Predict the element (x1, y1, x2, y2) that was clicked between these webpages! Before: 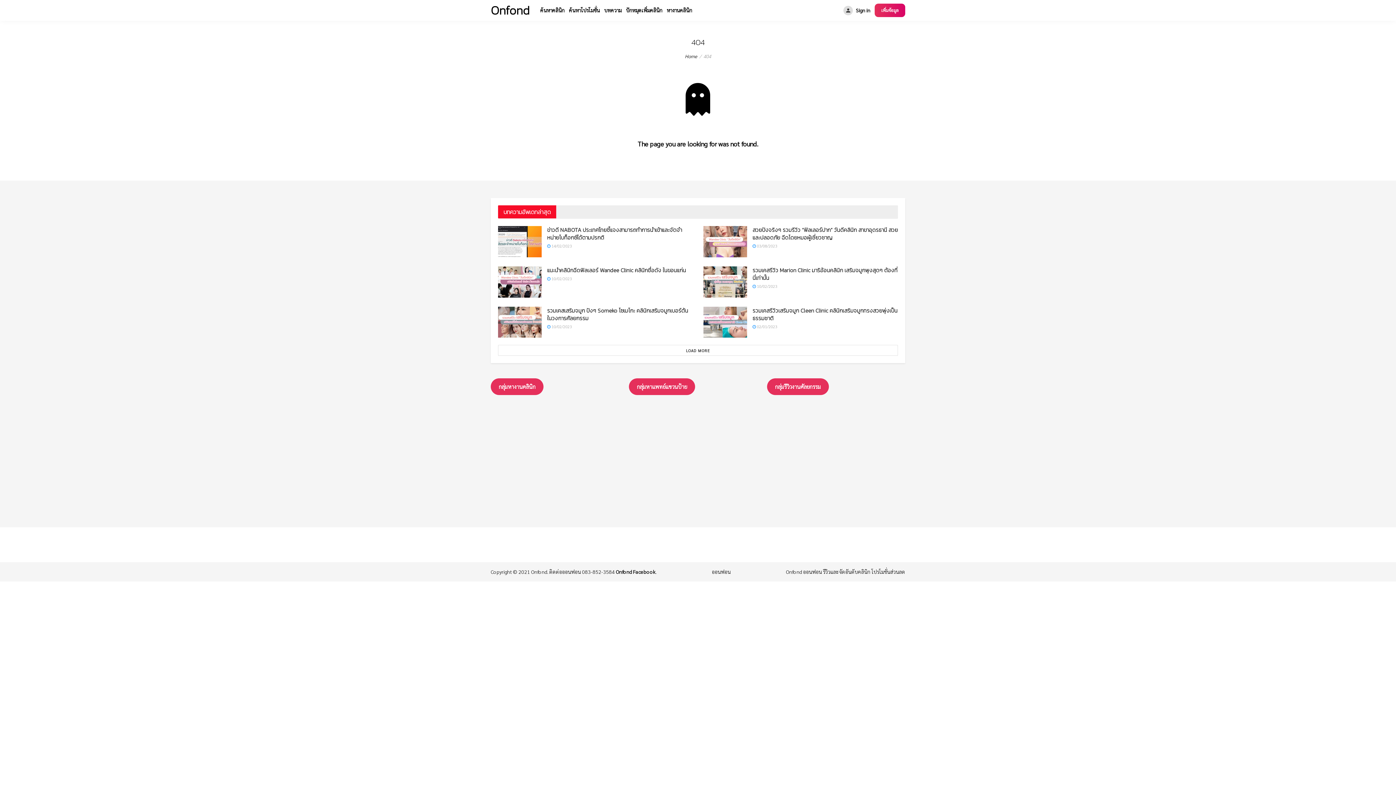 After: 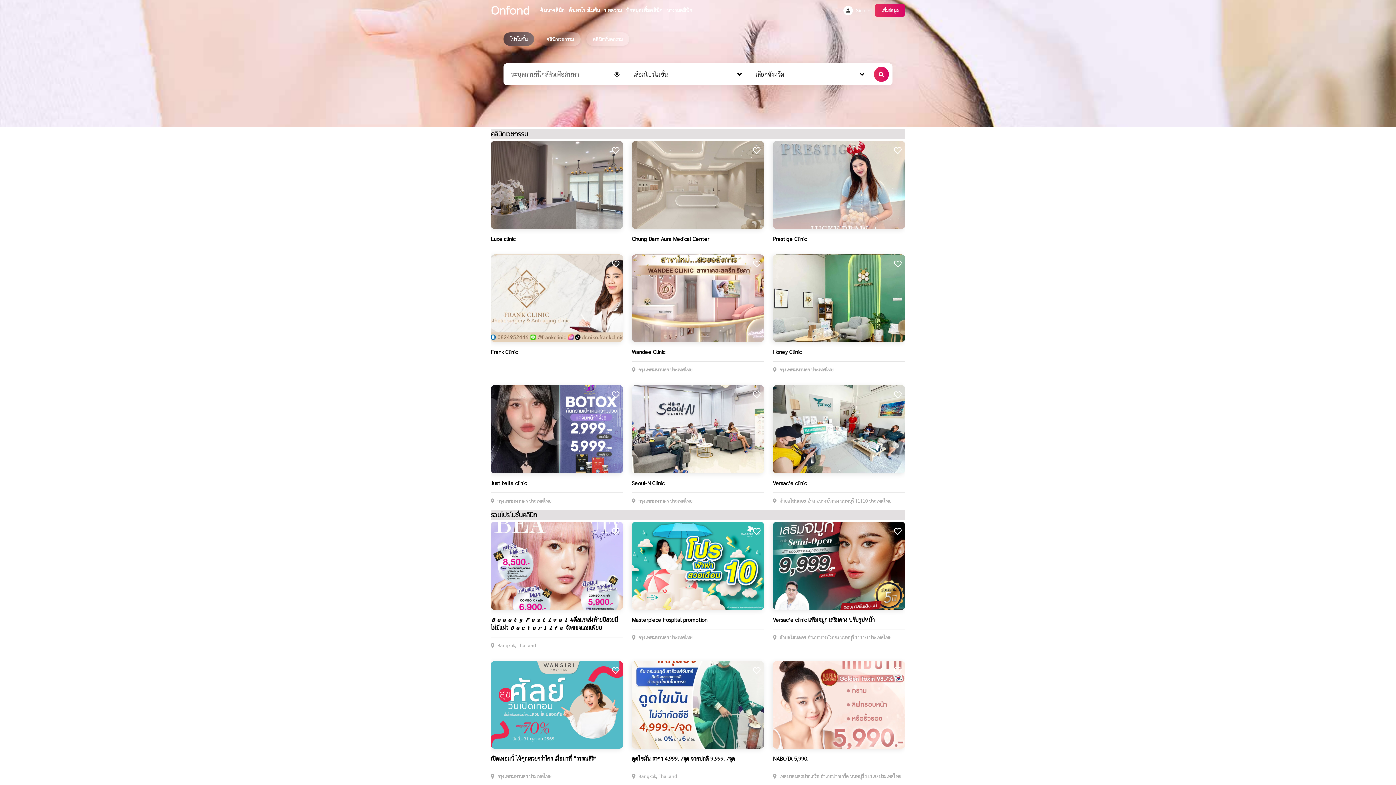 Action: label: Home bbox: (685, 52, 697, 59)